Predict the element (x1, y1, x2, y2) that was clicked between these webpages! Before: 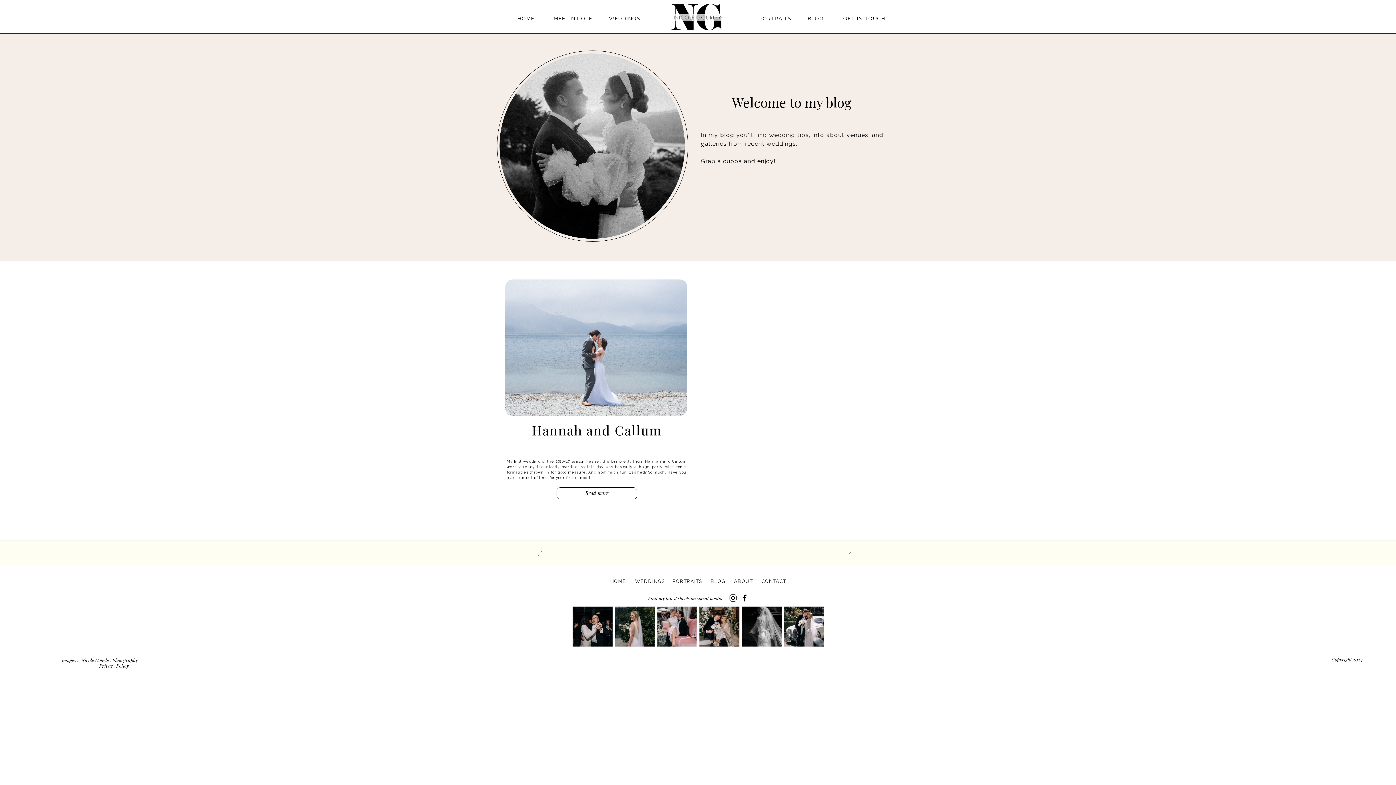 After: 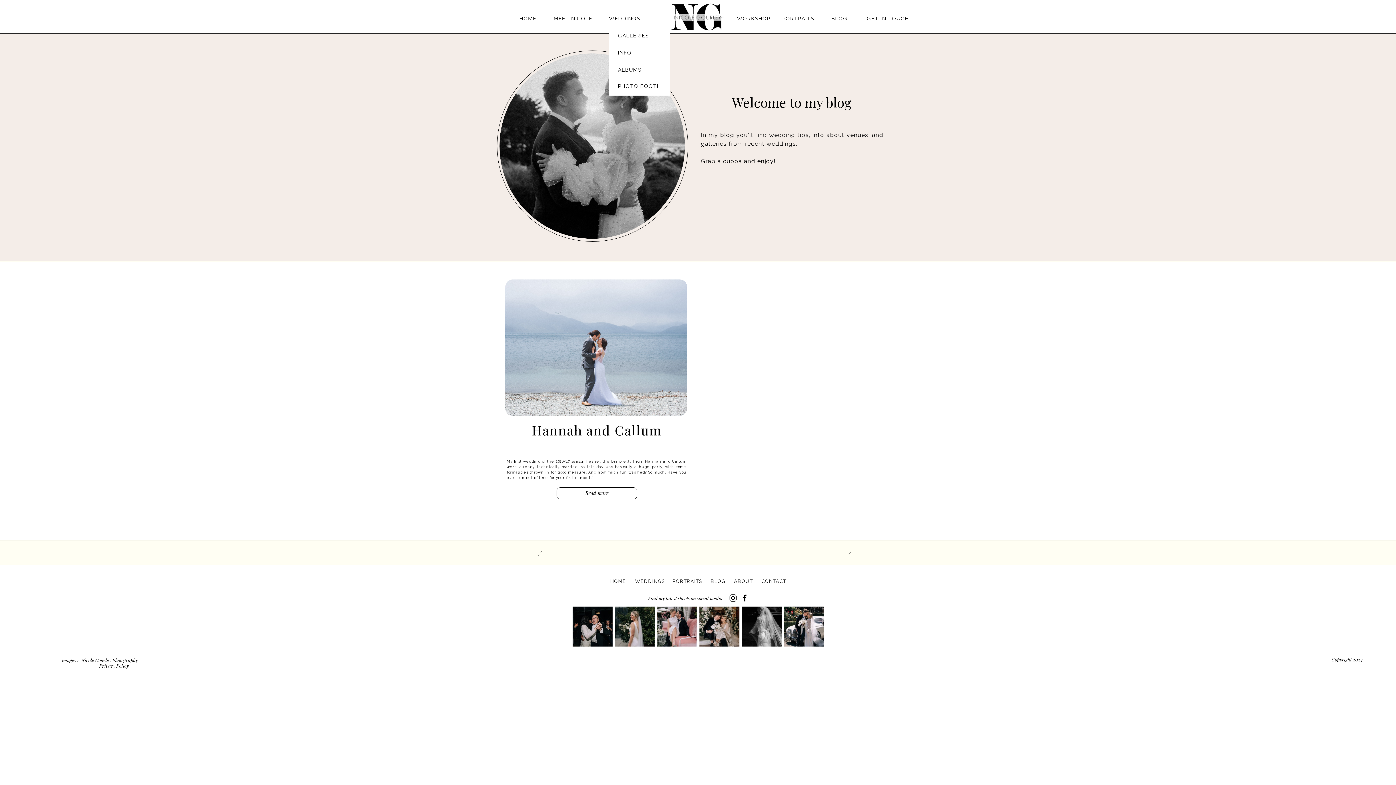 Action: label: WEDDINGS bbox: (609, 14, 641, 22)